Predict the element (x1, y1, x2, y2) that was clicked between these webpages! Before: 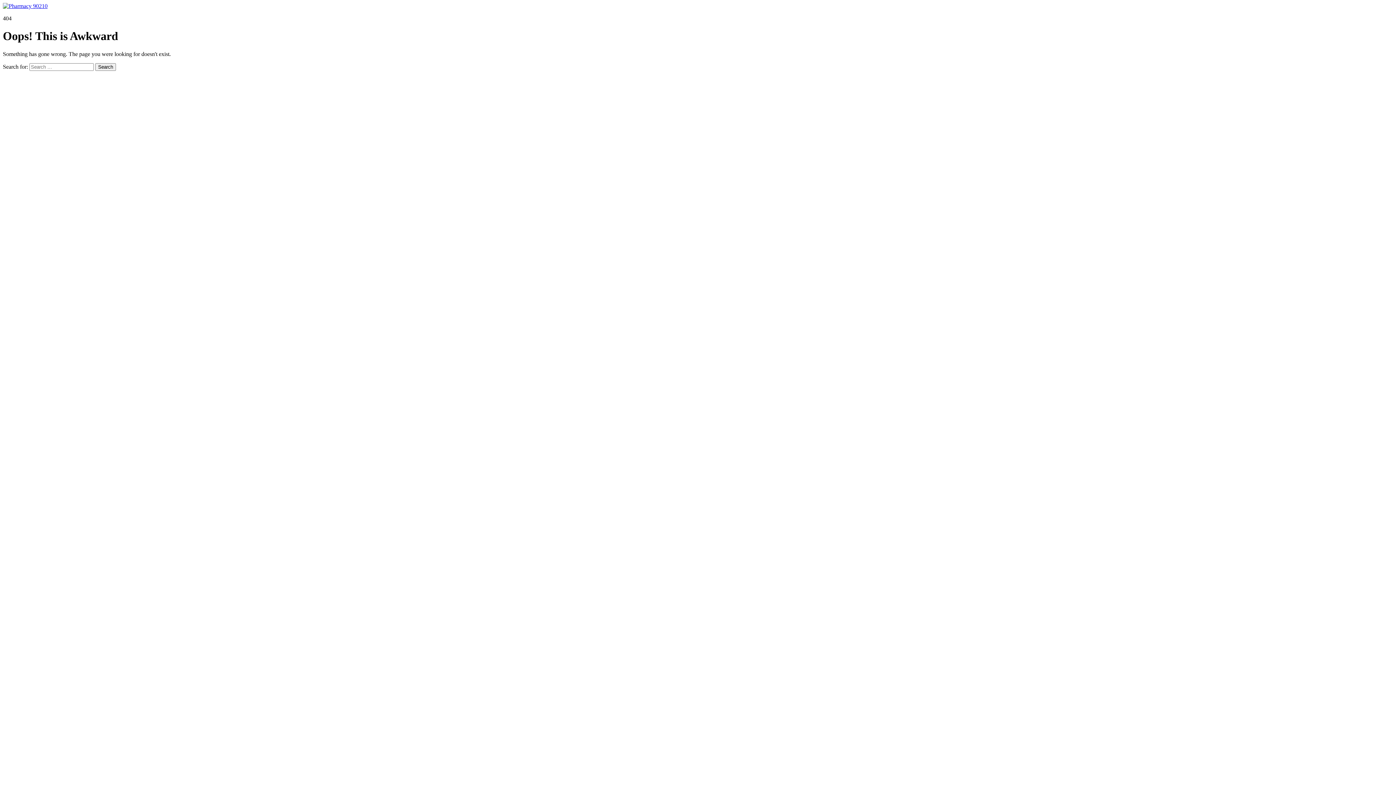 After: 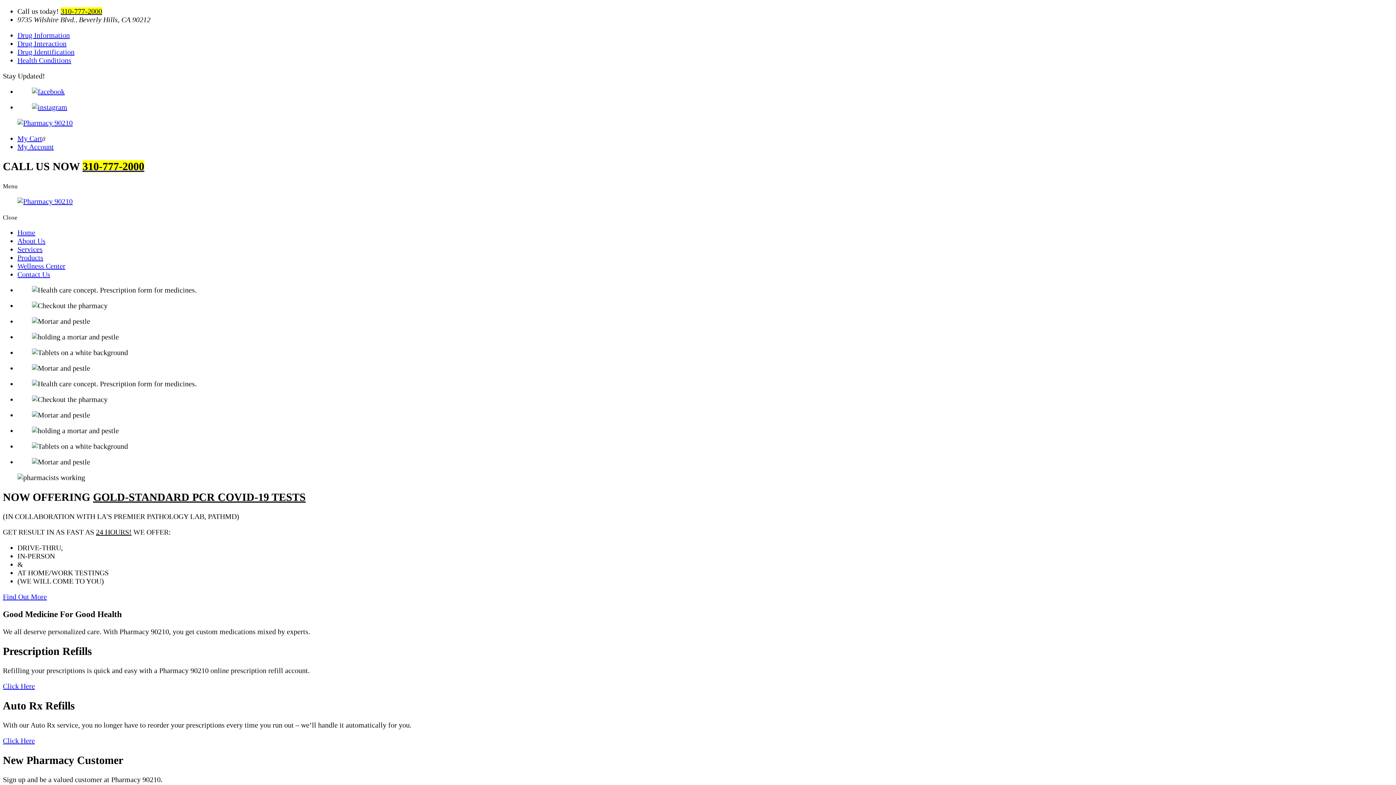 Action: bbox: (2, 2, 47, 9)